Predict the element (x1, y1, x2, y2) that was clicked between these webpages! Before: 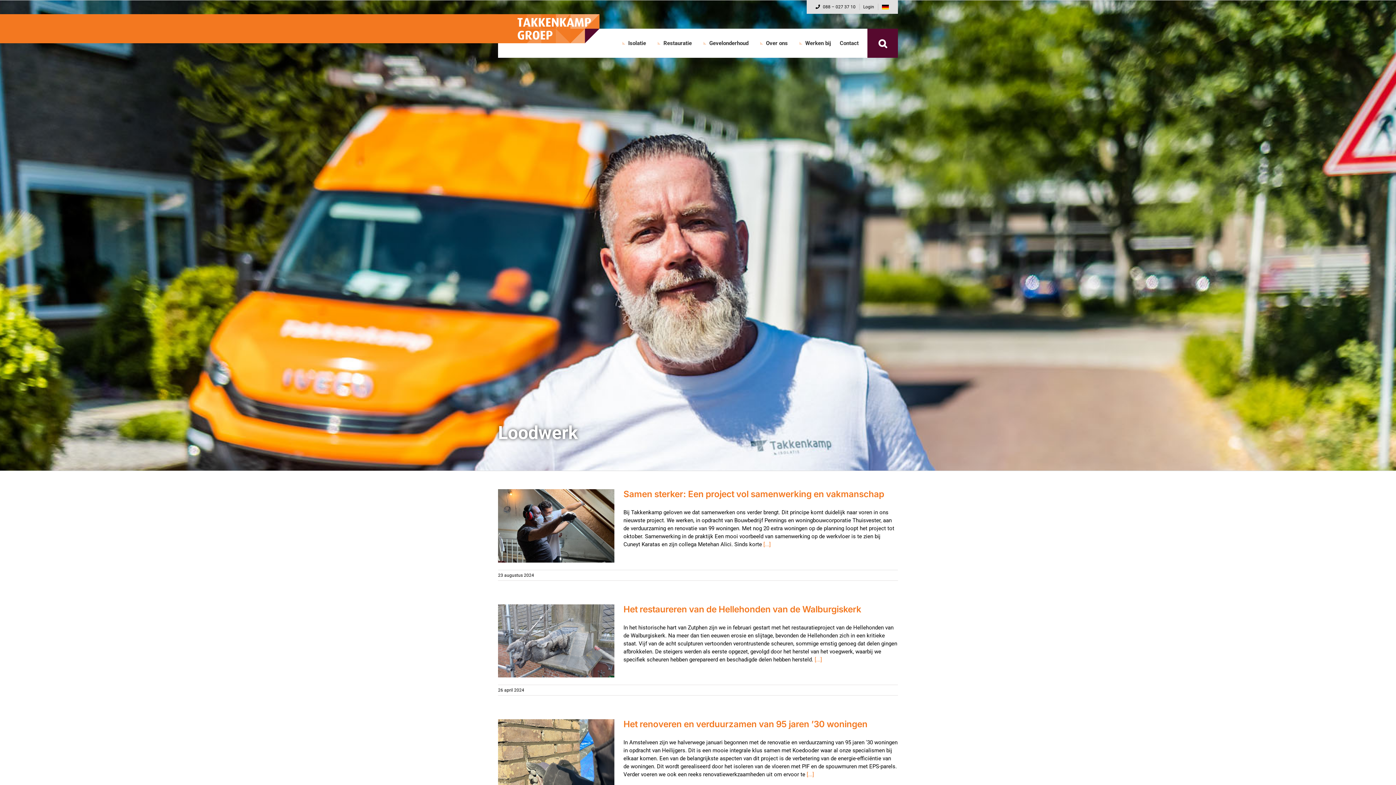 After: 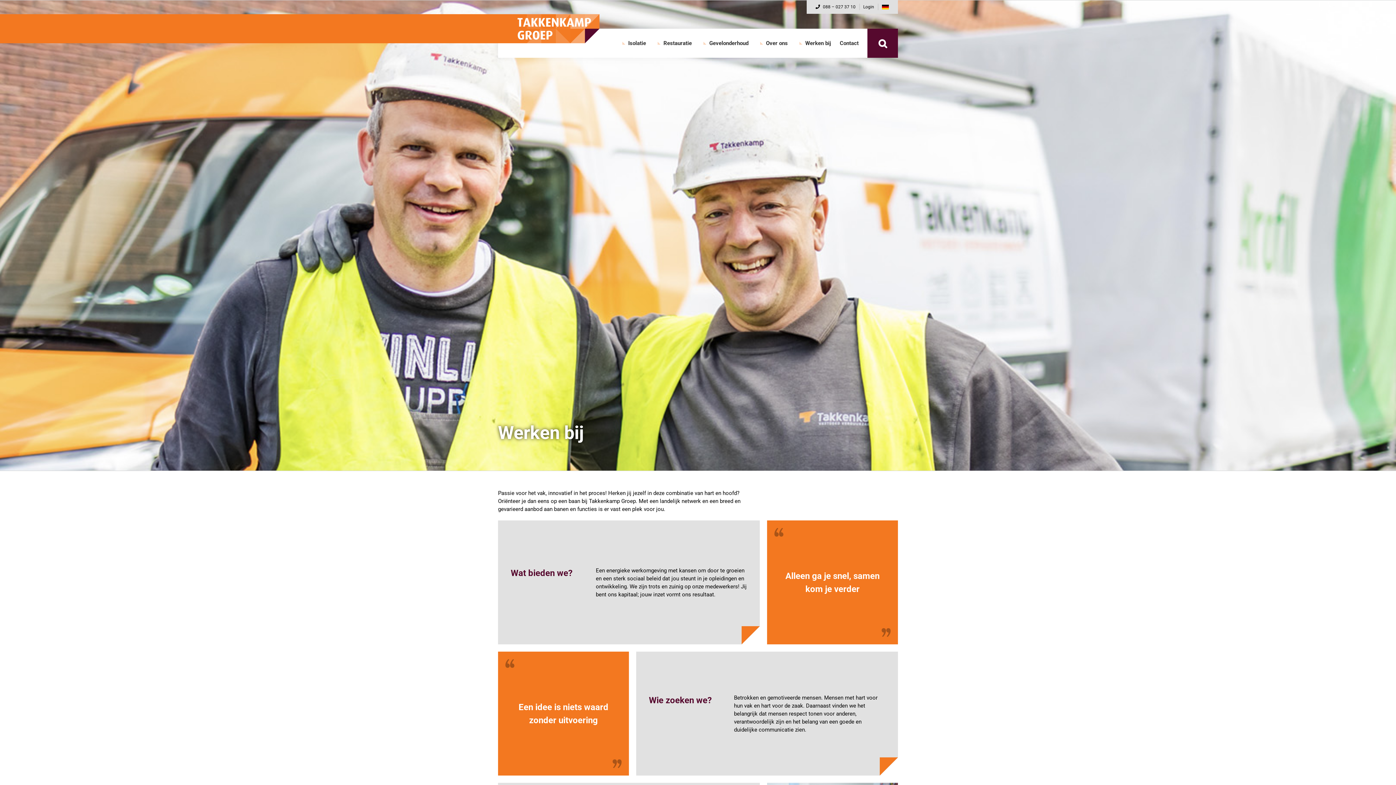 Action: bbox: (805, 28, 831, 57) label: Werken bij